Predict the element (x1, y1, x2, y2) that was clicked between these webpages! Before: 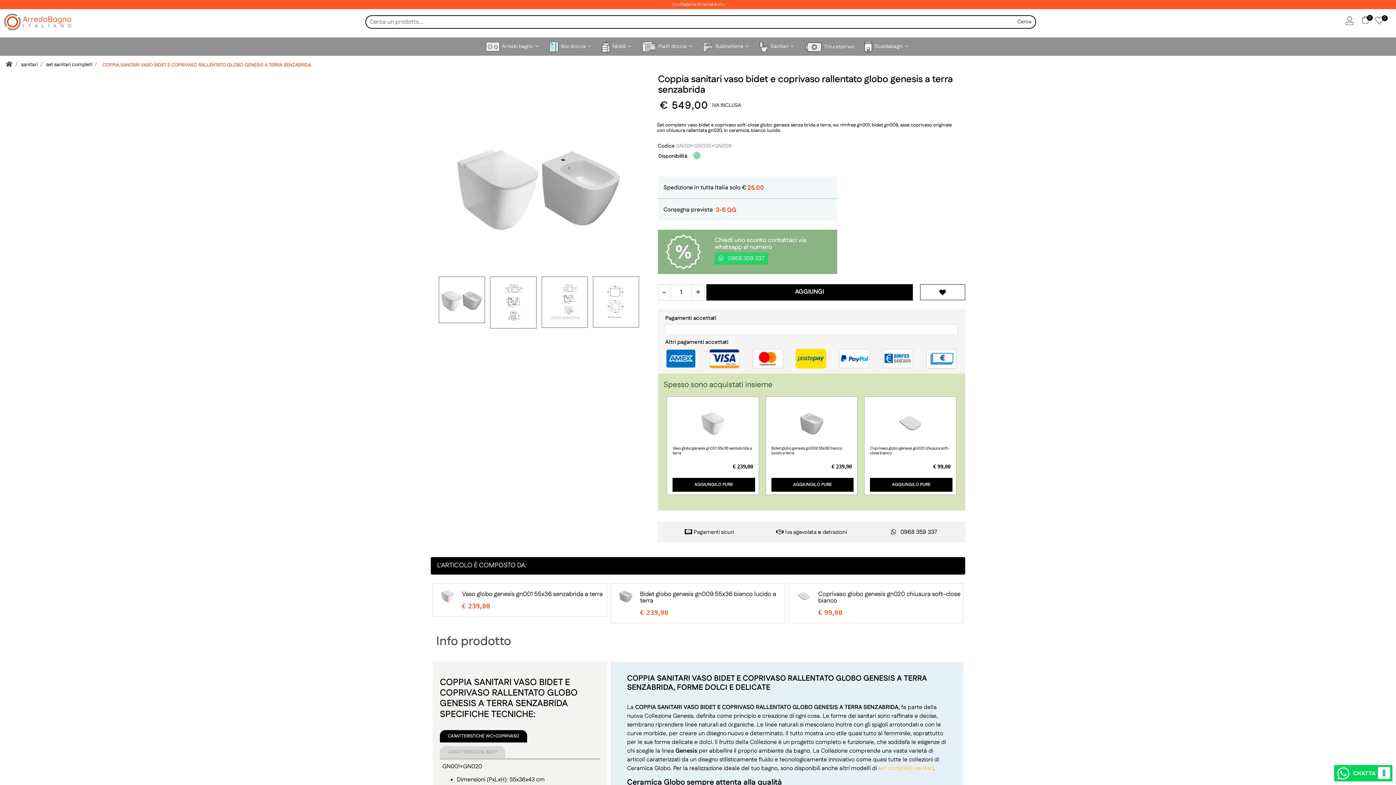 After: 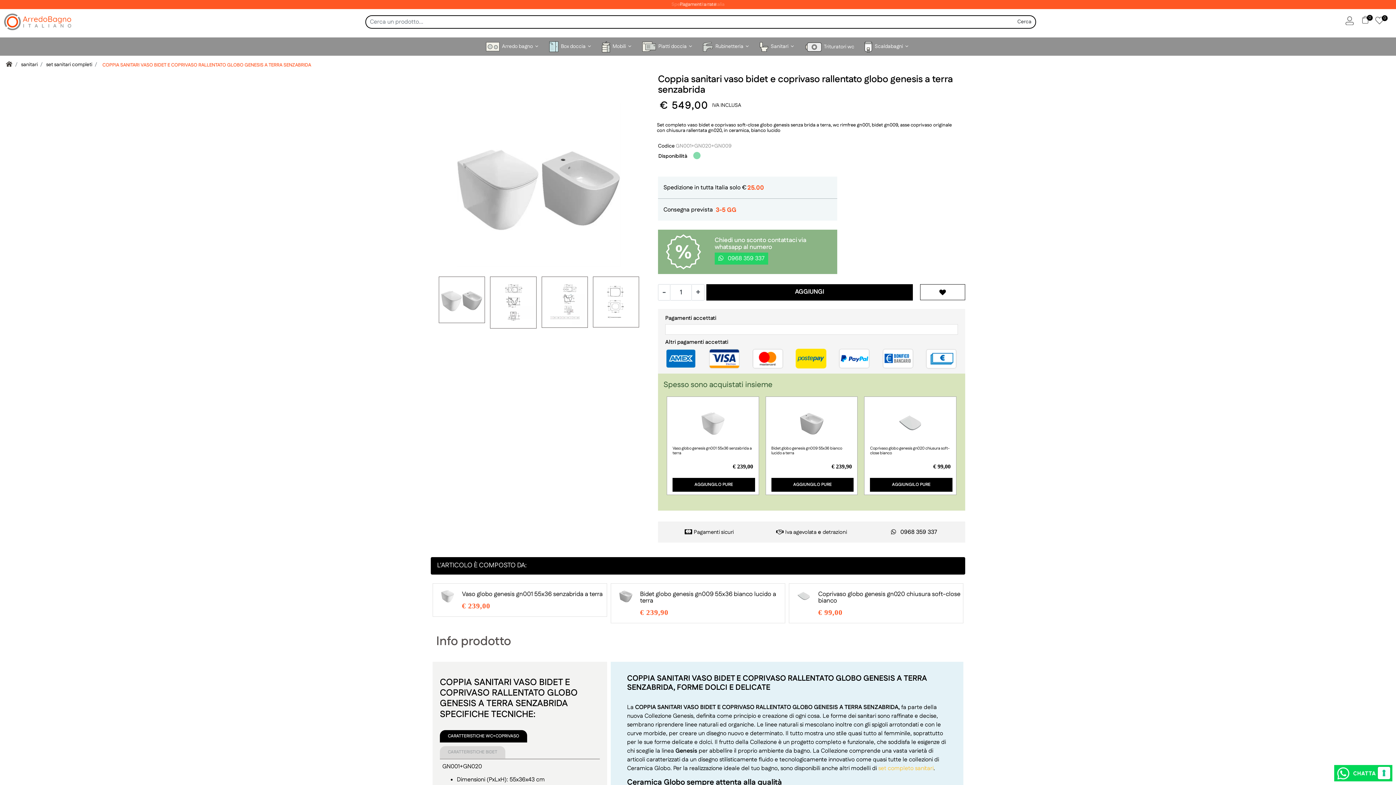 Action: bbox: (818, 590, 960, 605) label: Coprivaso globo genesis gn020 chiusura soft-close bianco